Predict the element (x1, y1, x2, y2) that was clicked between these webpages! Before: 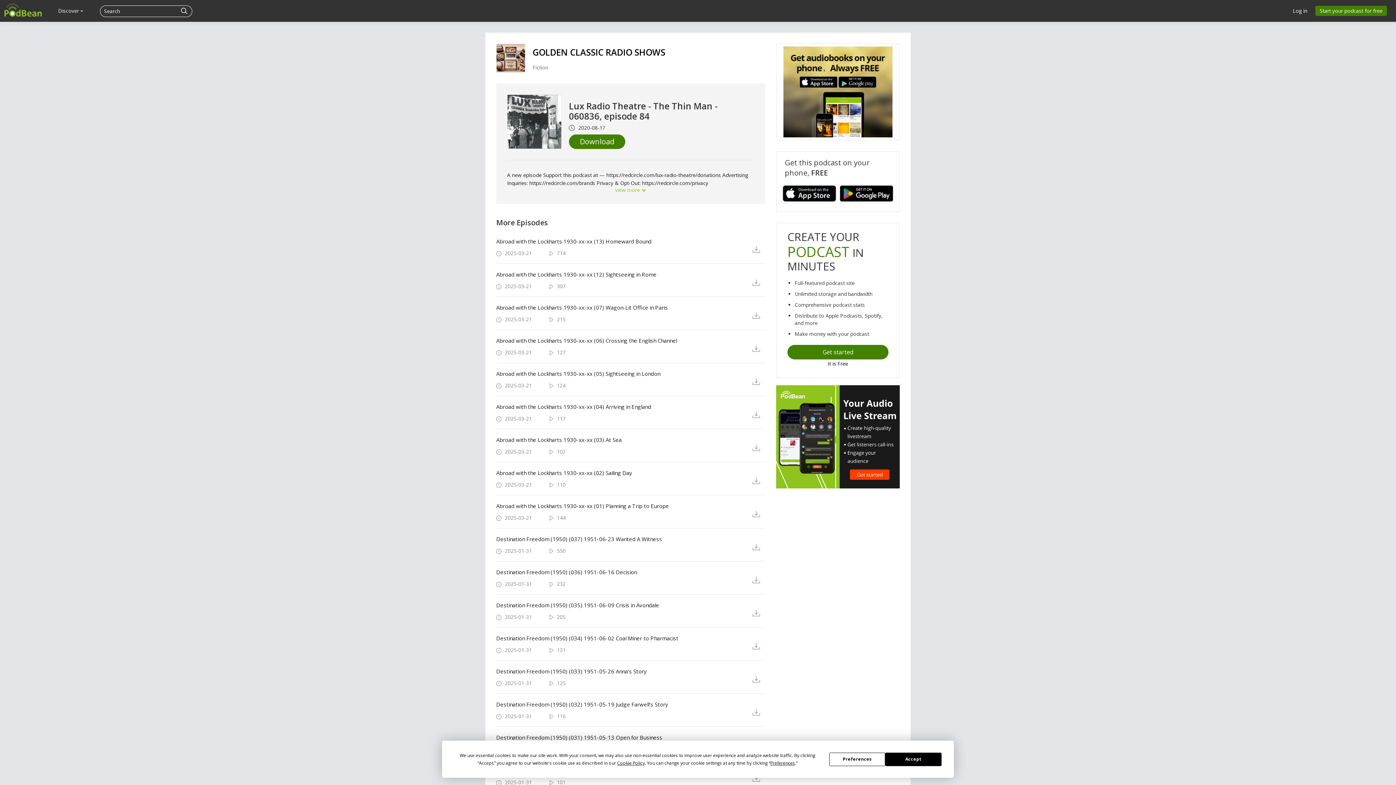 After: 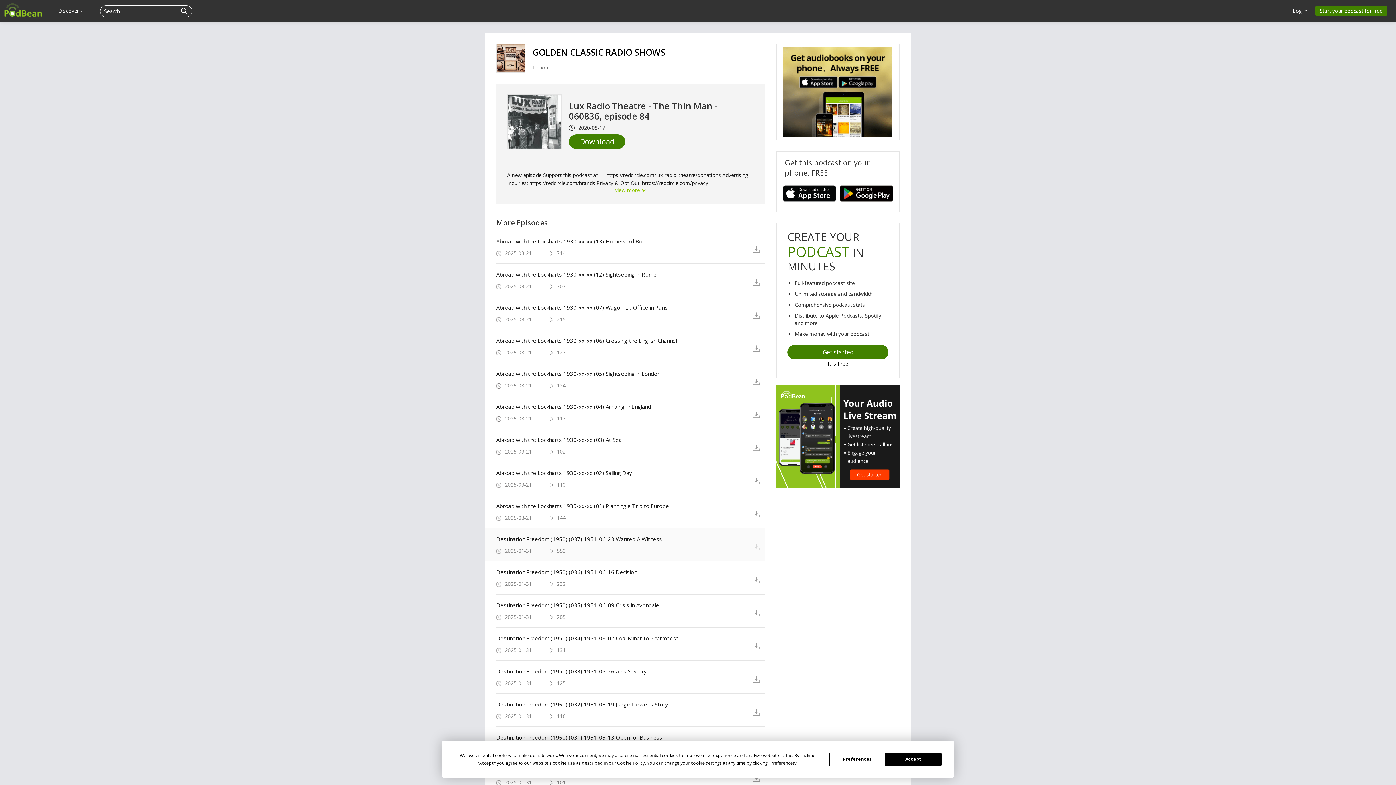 Action: bbox: (752, 542, 765, 551)